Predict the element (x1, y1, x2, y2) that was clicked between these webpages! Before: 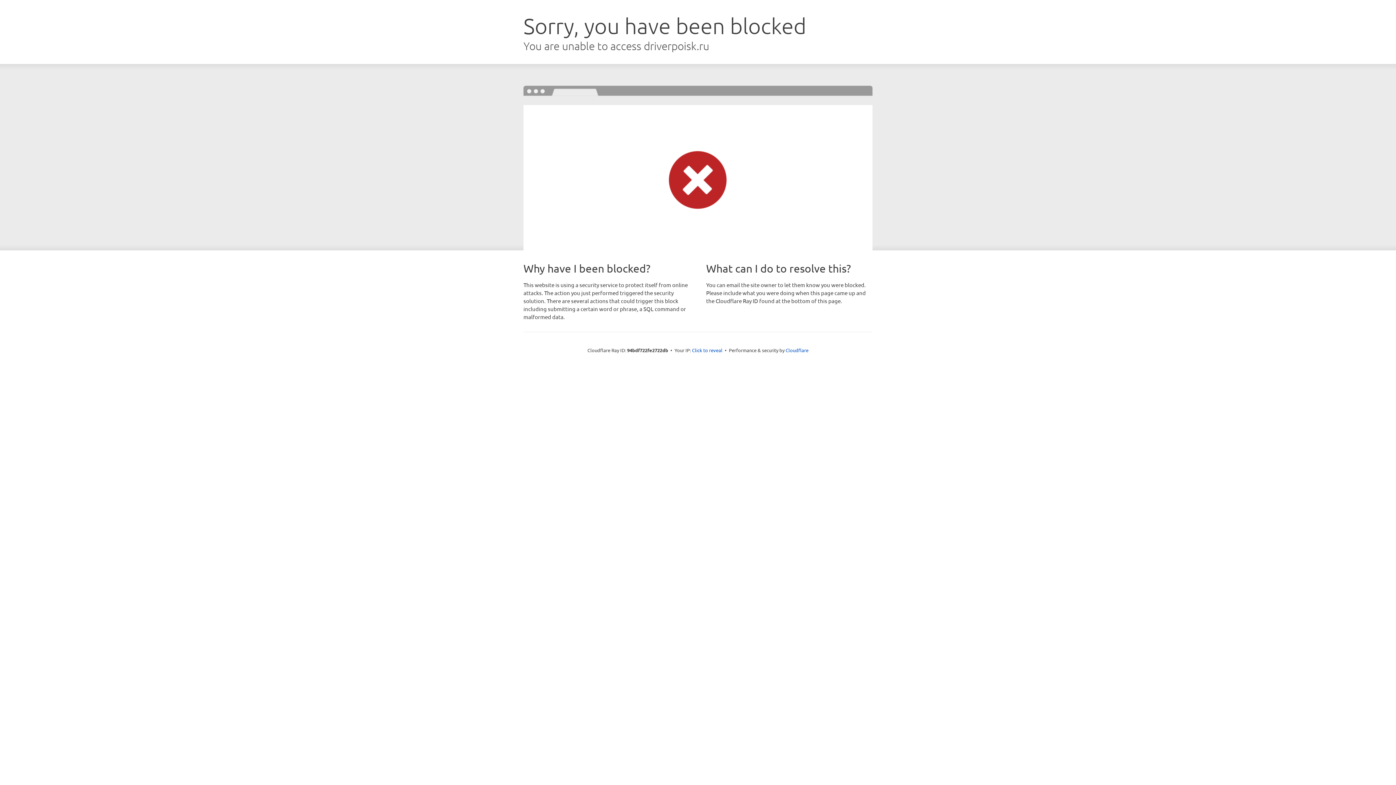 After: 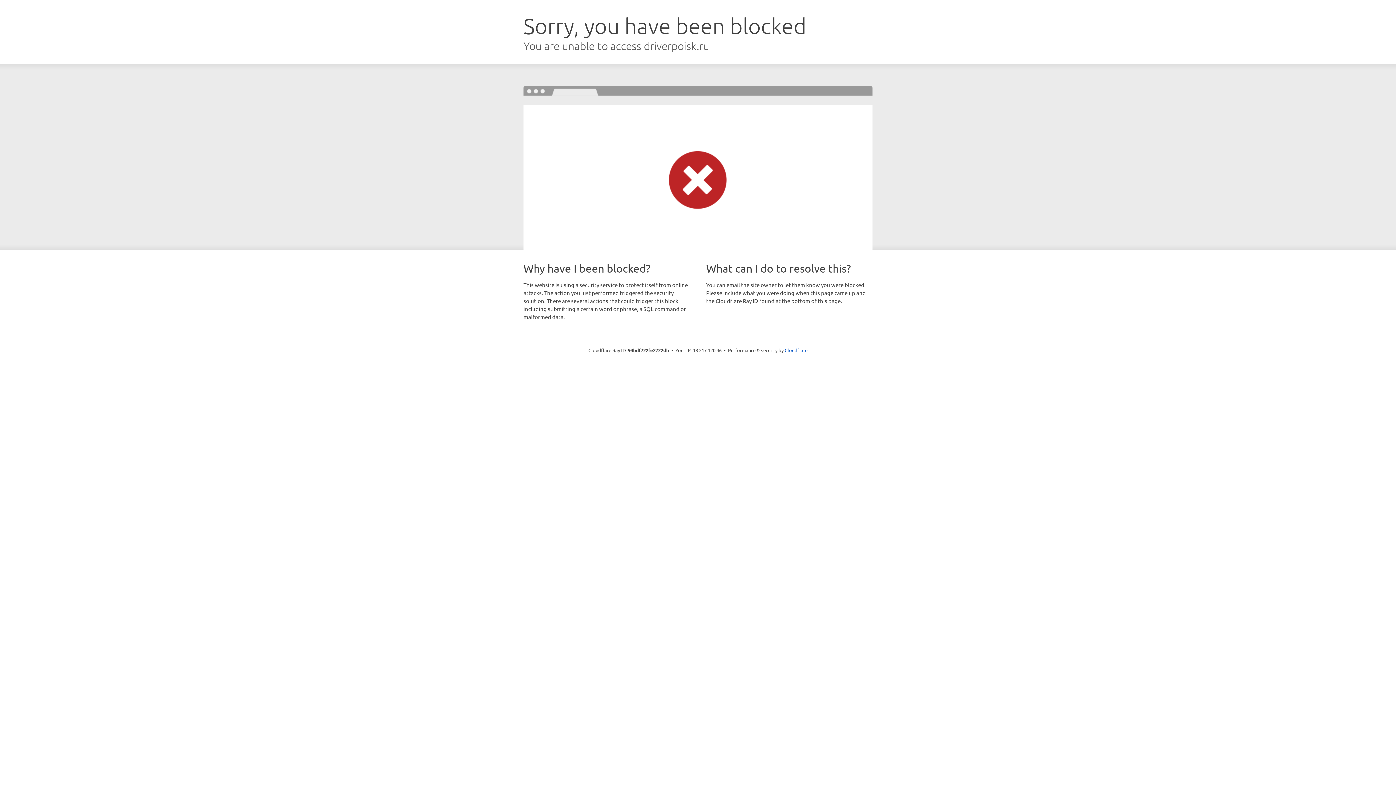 Action: label: Click to reveal bbox: (692, 346, 722, 353)